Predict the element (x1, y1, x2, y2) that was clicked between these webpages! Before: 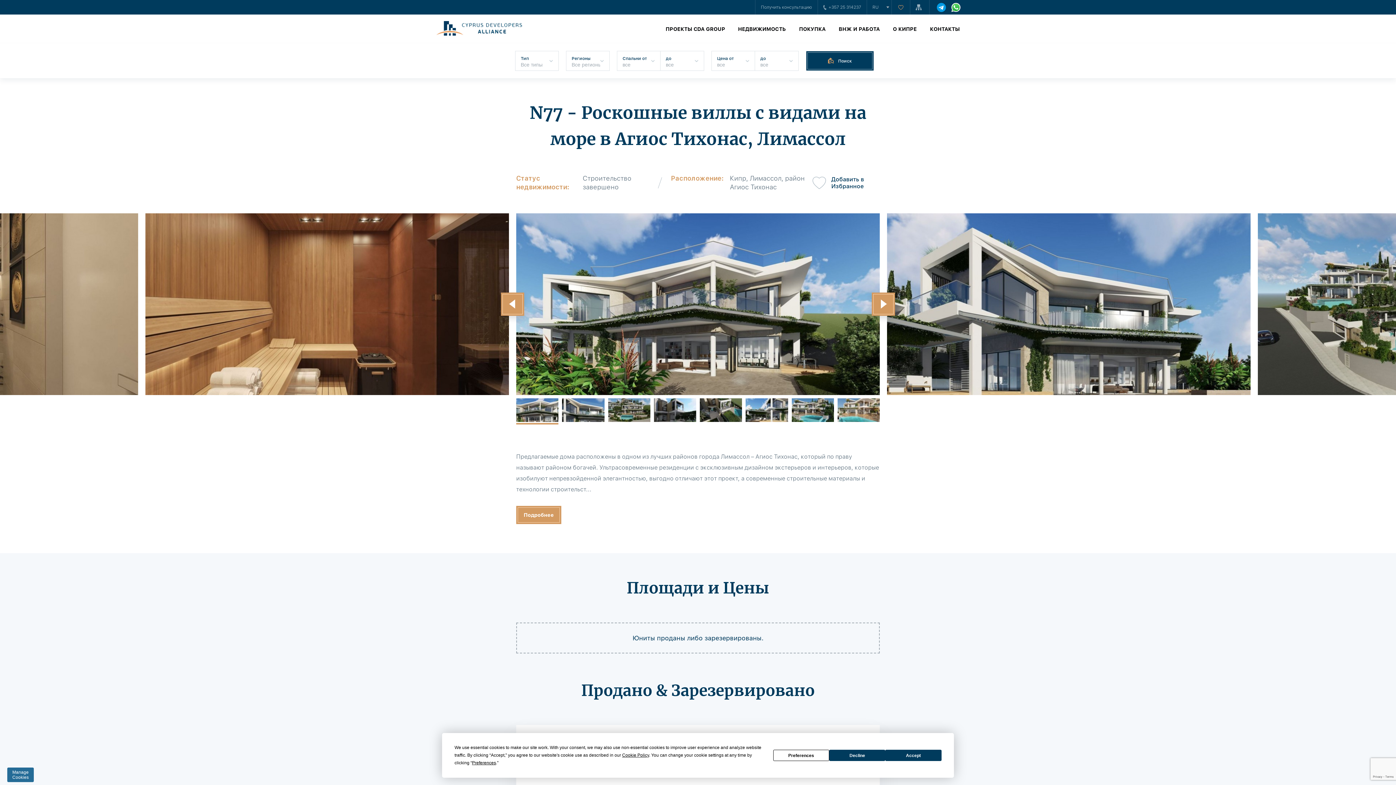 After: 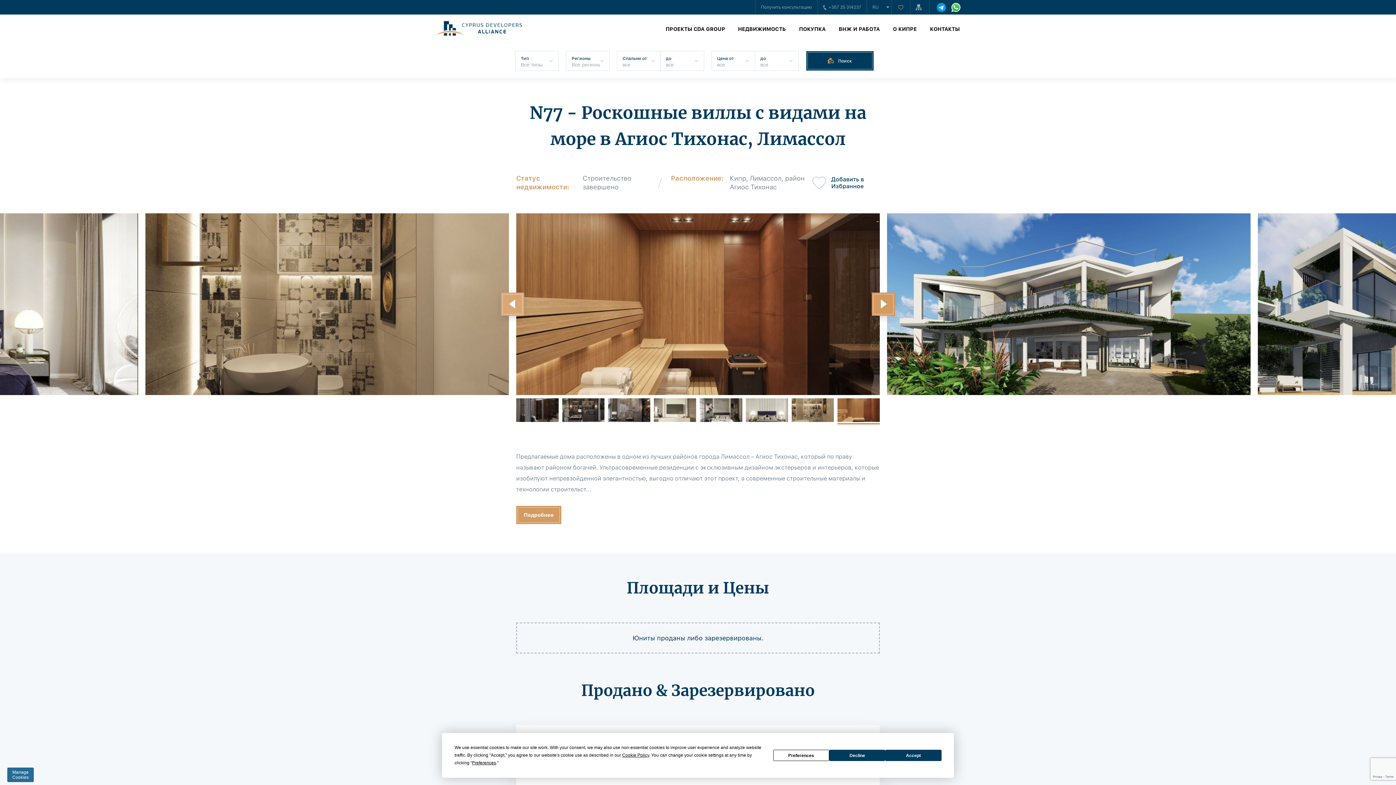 Action: bbox: (501, 292, 524, 316) label: Previous slide